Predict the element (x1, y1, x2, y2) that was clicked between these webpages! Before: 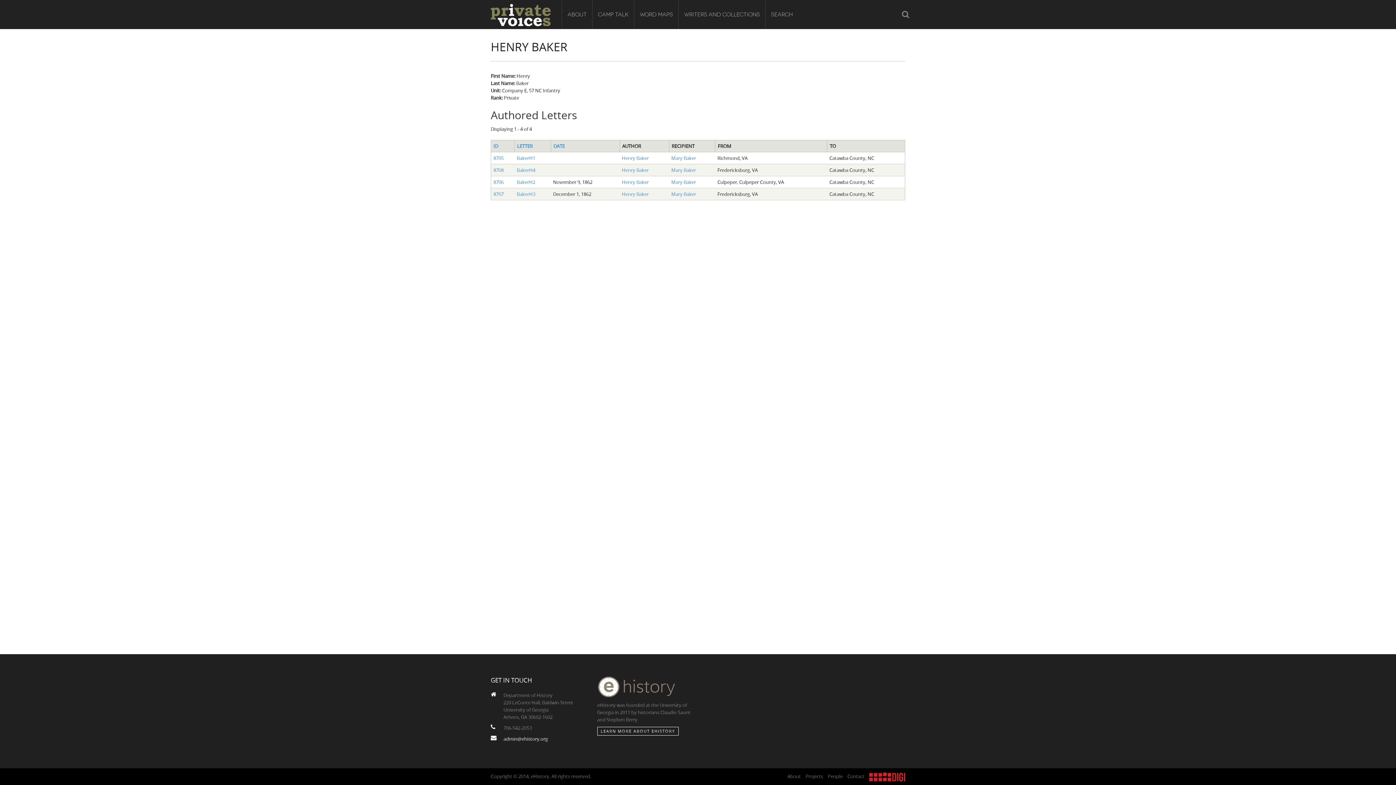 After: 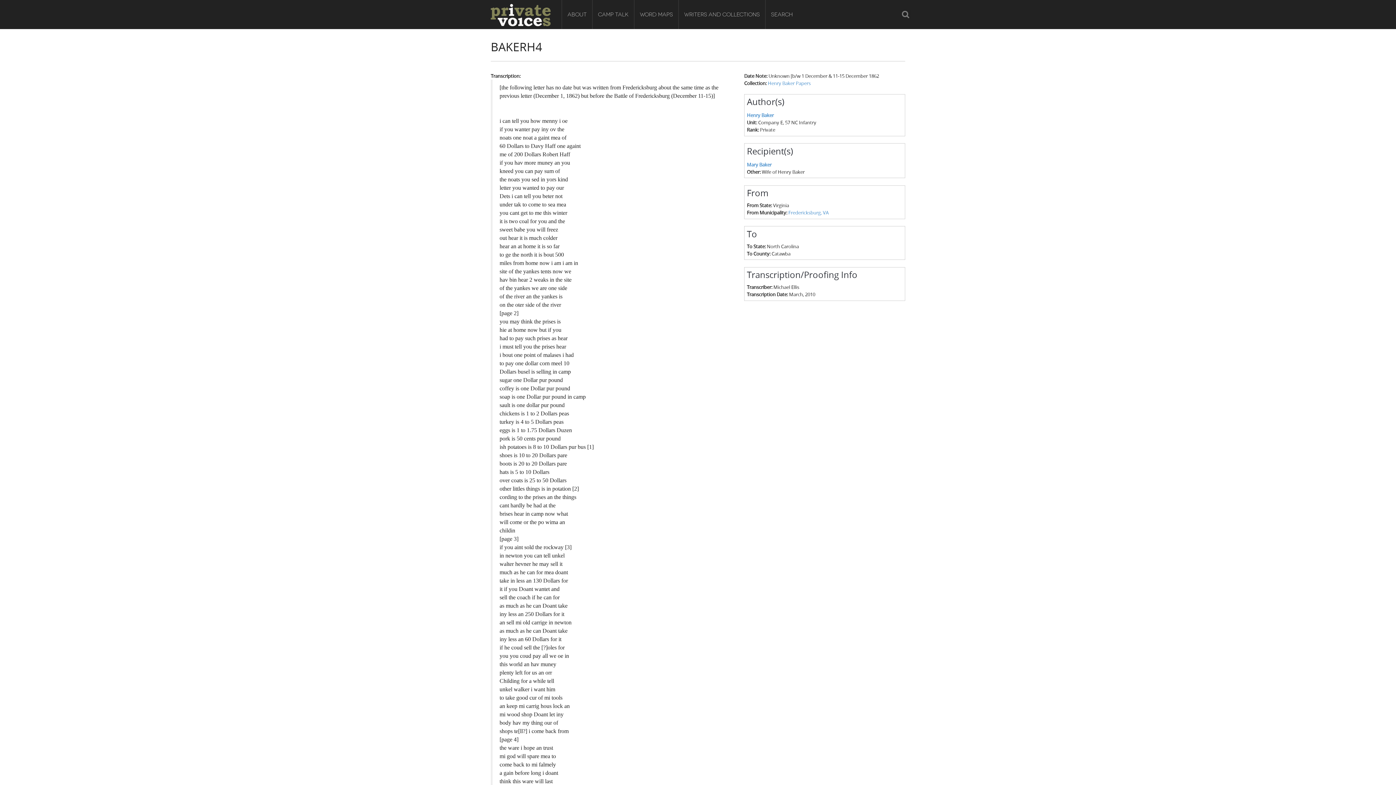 Action: label: BakerH4 bbox: (516, 166, 535, 173)